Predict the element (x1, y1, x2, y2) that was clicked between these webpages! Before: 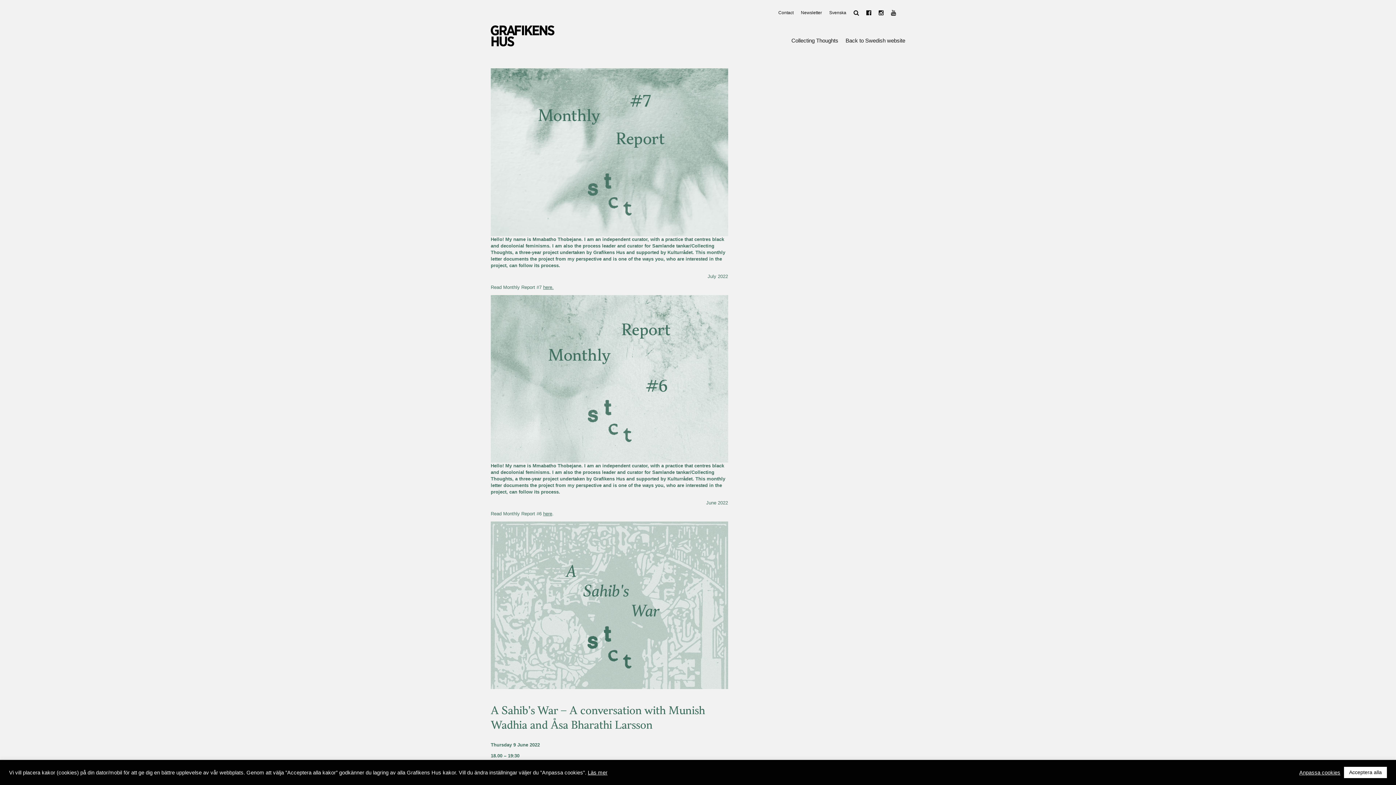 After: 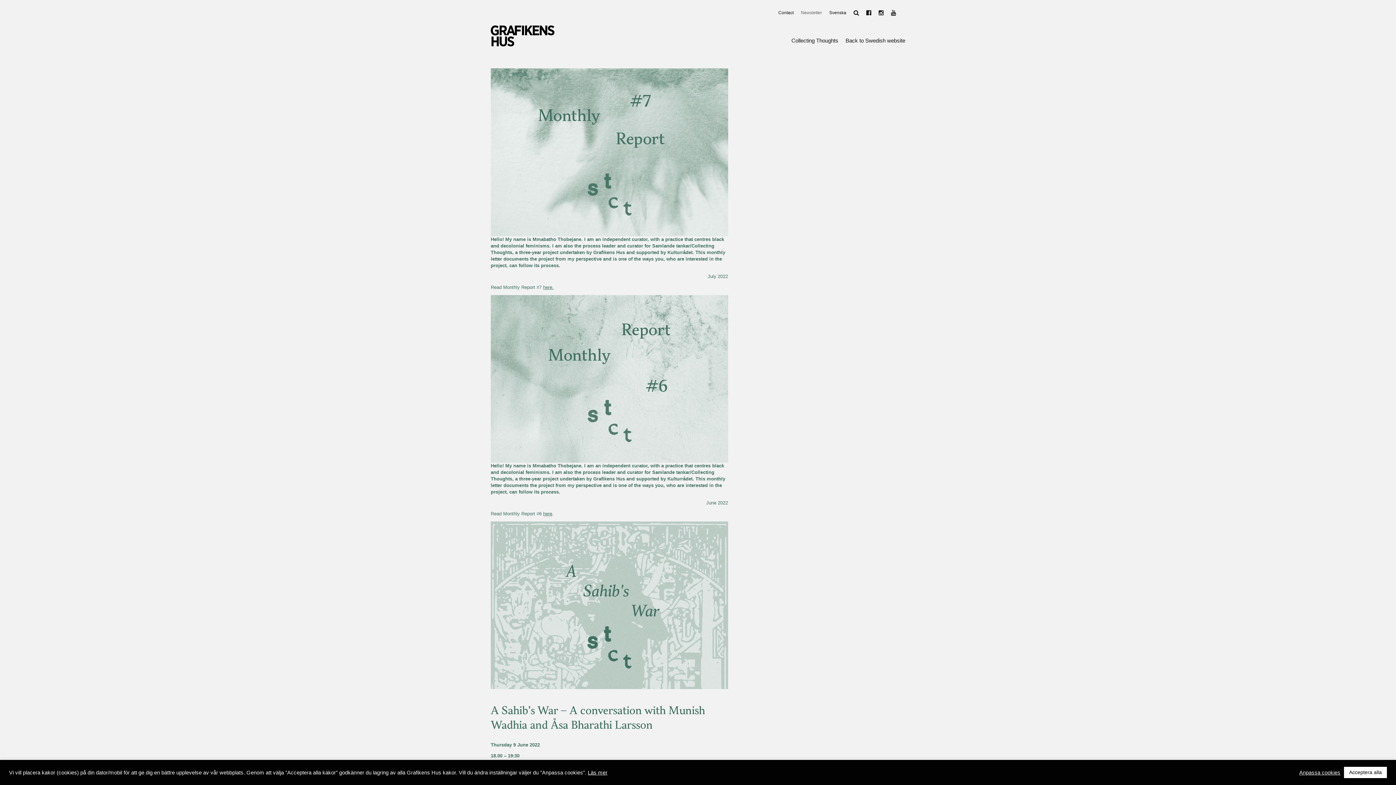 Action: label: Newsletter bbox: (801, 7, 822, 18)